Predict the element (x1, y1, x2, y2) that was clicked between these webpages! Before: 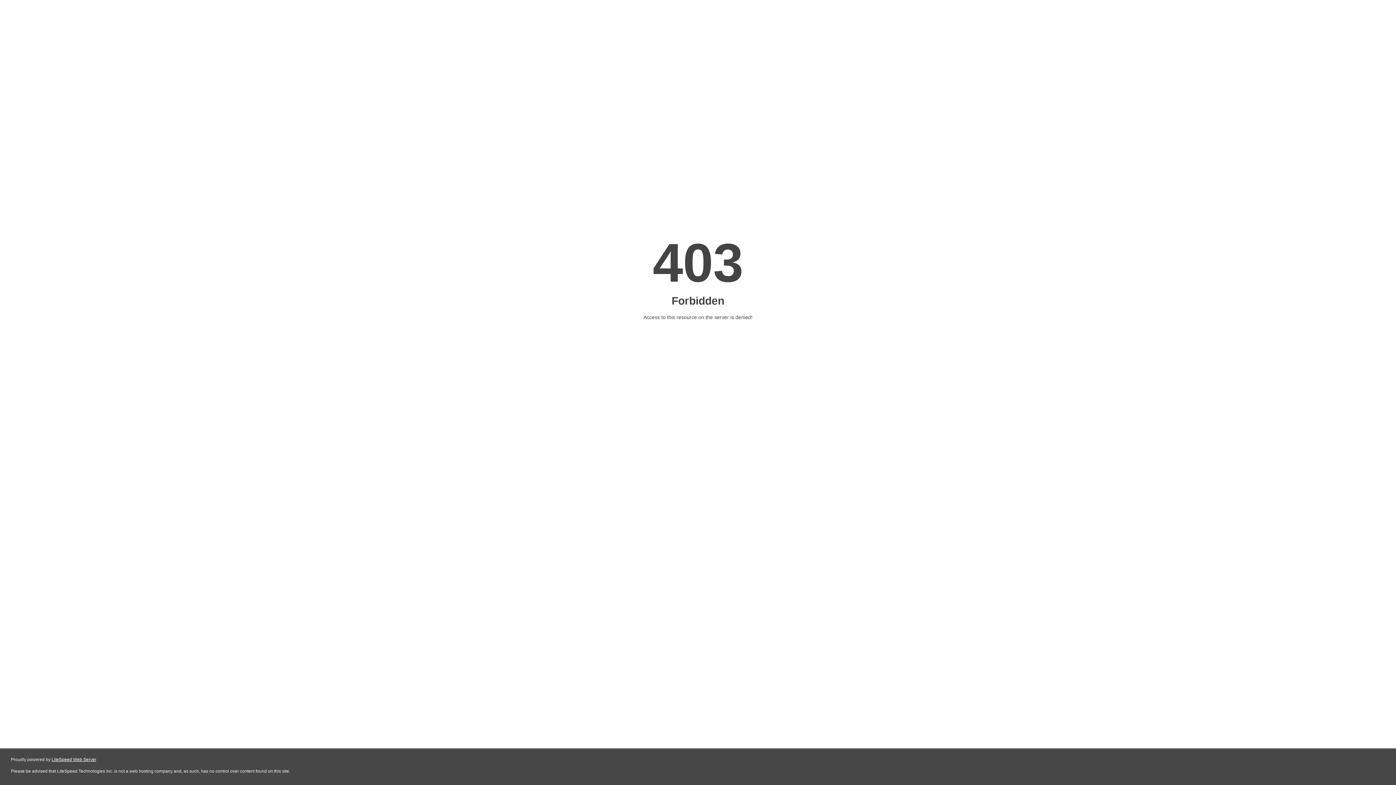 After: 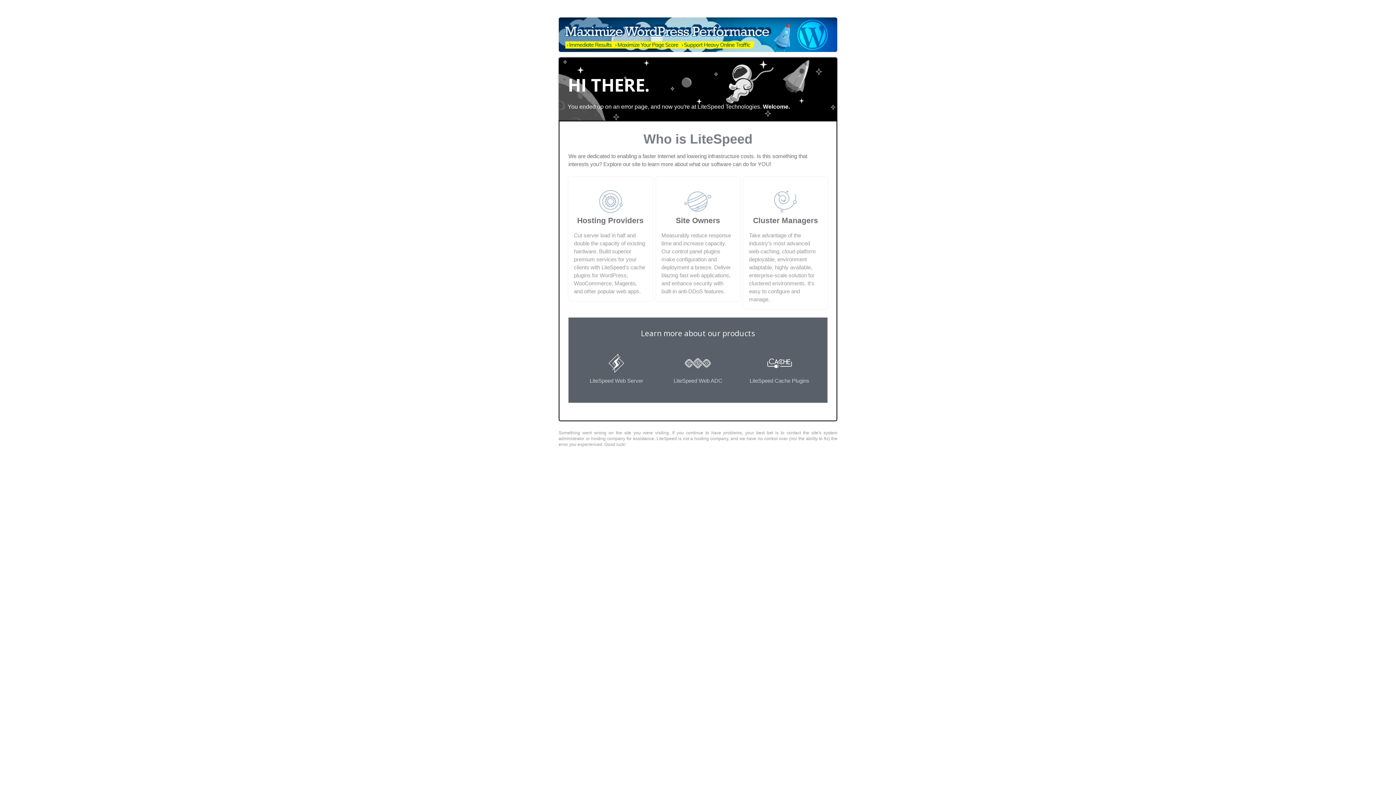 Action: label: LiteSpeed Web Server bbox: (51, 757, 96, 762)